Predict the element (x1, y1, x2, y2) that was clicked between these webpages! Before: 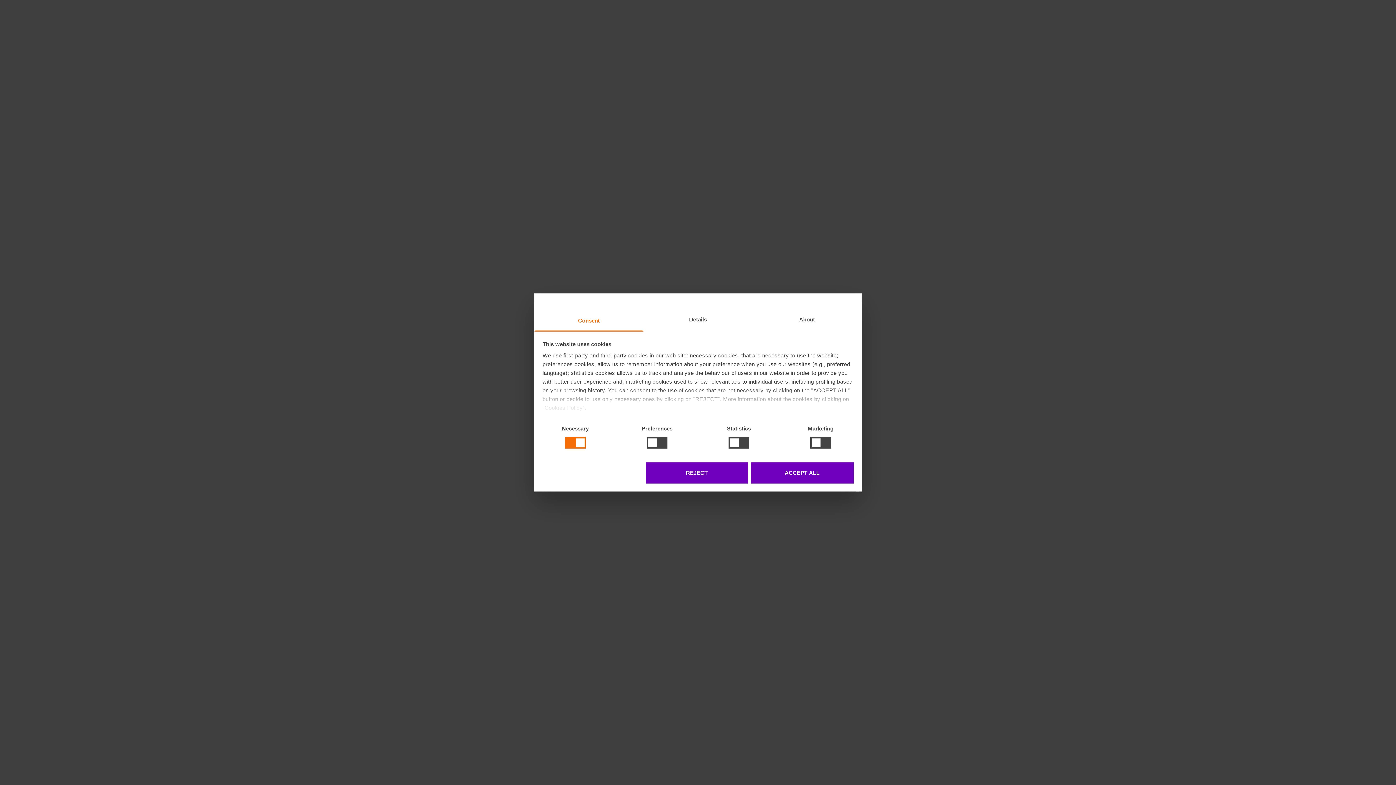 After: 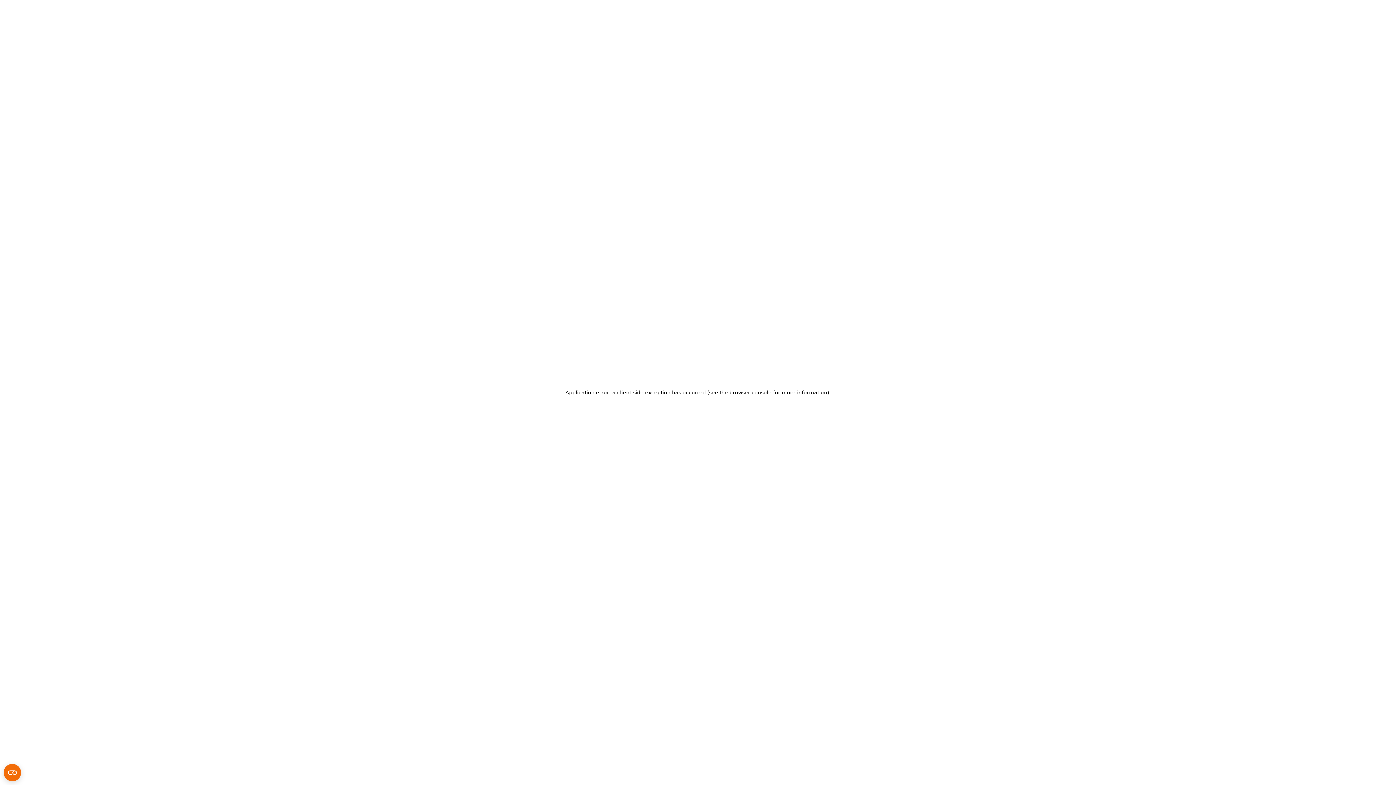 Action: bbox: (751, 462, 853, 483) label: ACCEPT ALL